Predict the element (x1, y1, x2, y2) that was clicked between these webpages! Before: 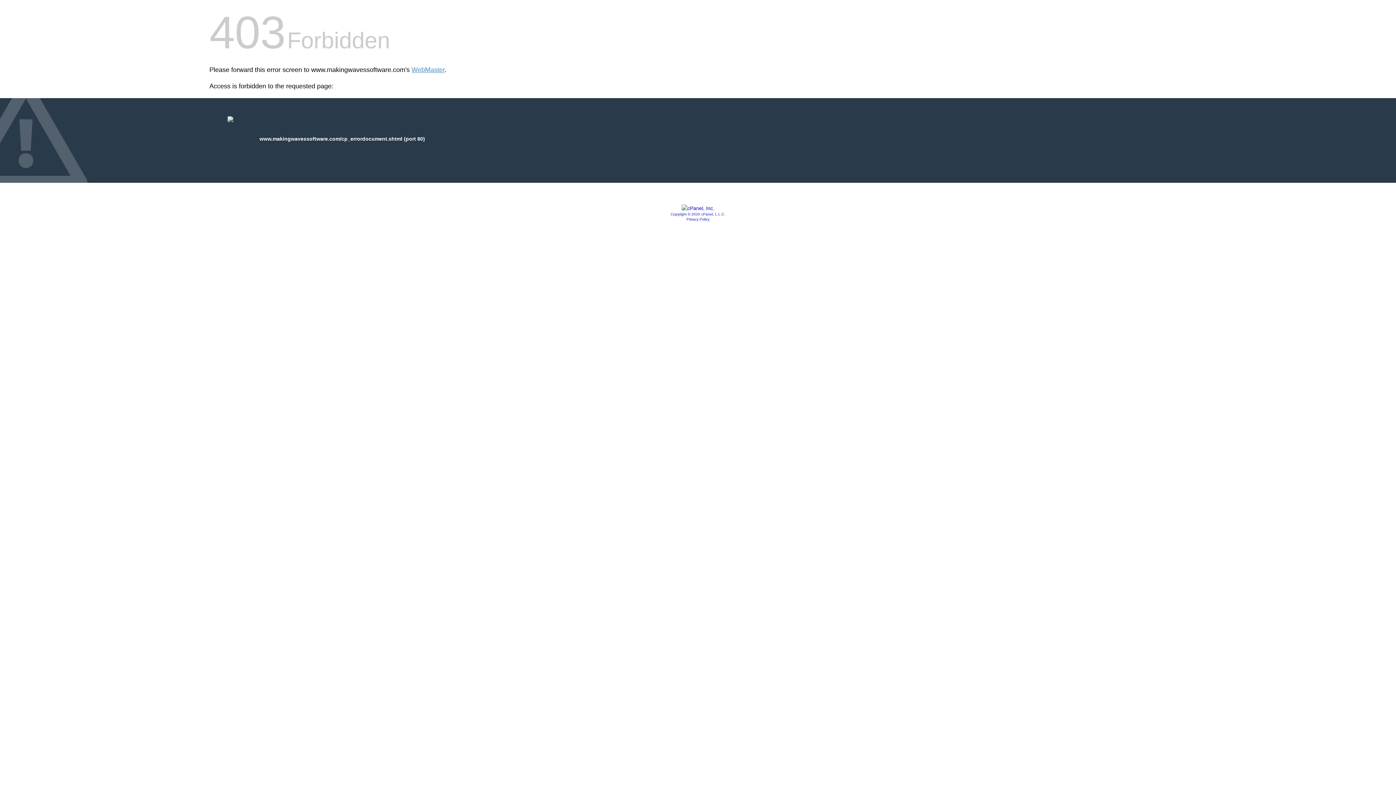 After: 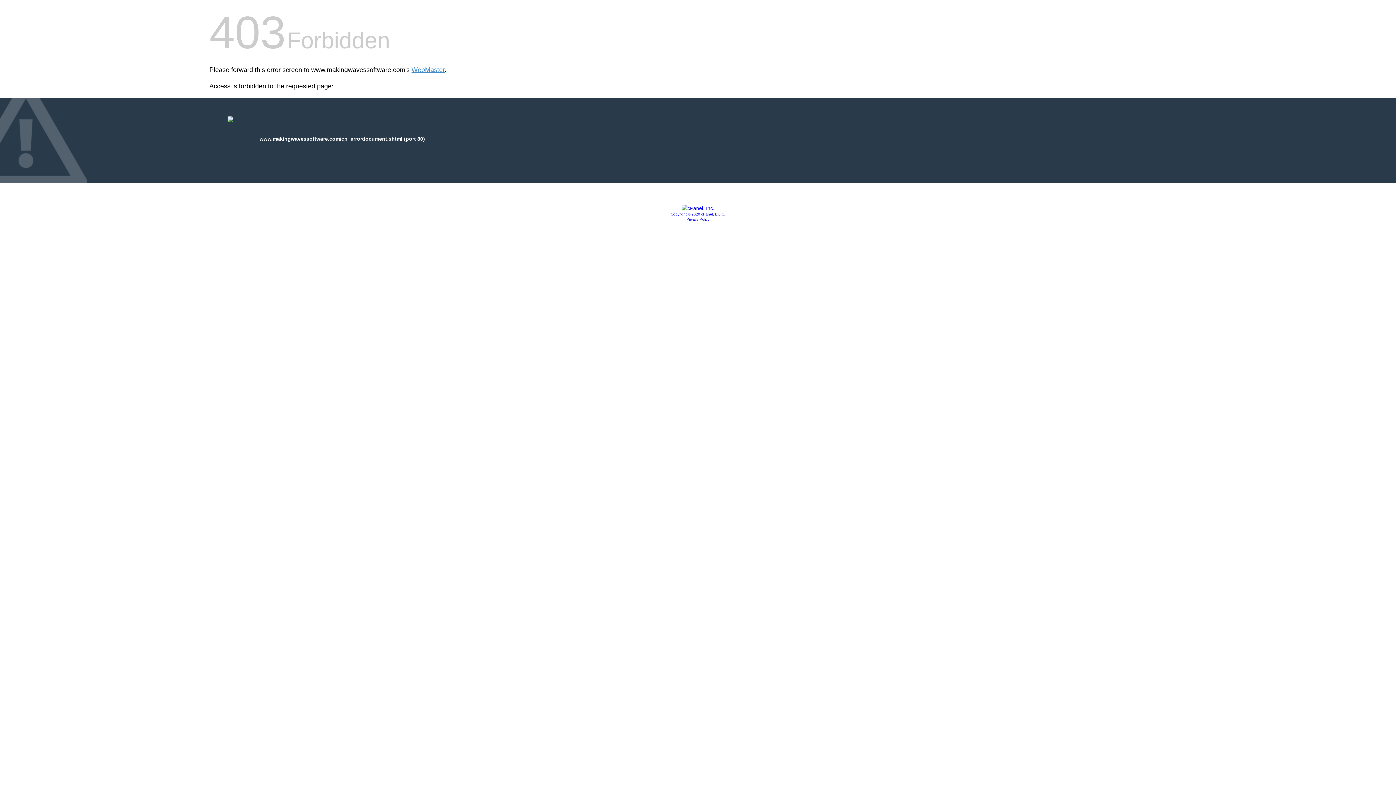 Action: bbox: (686, 217, 709, 221) label: Privacy Policy